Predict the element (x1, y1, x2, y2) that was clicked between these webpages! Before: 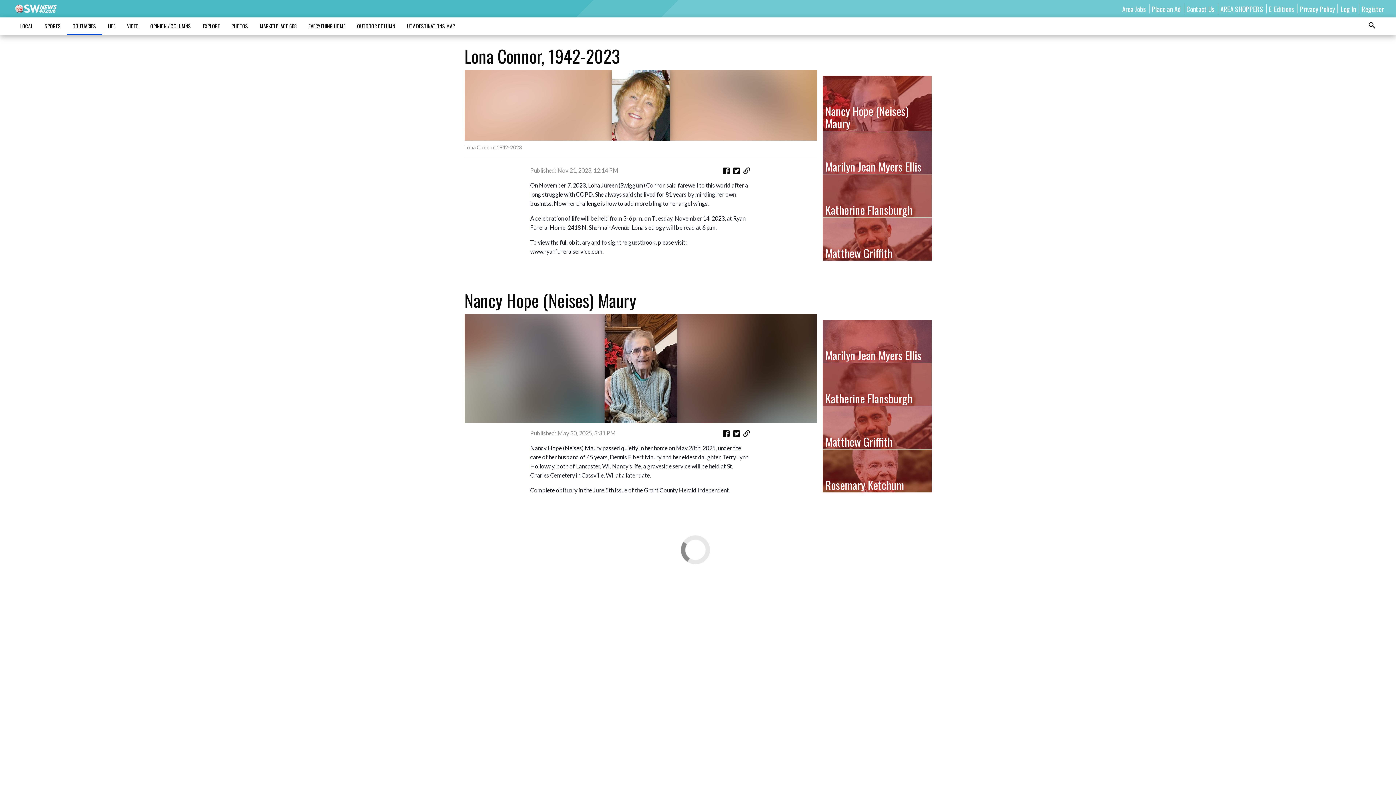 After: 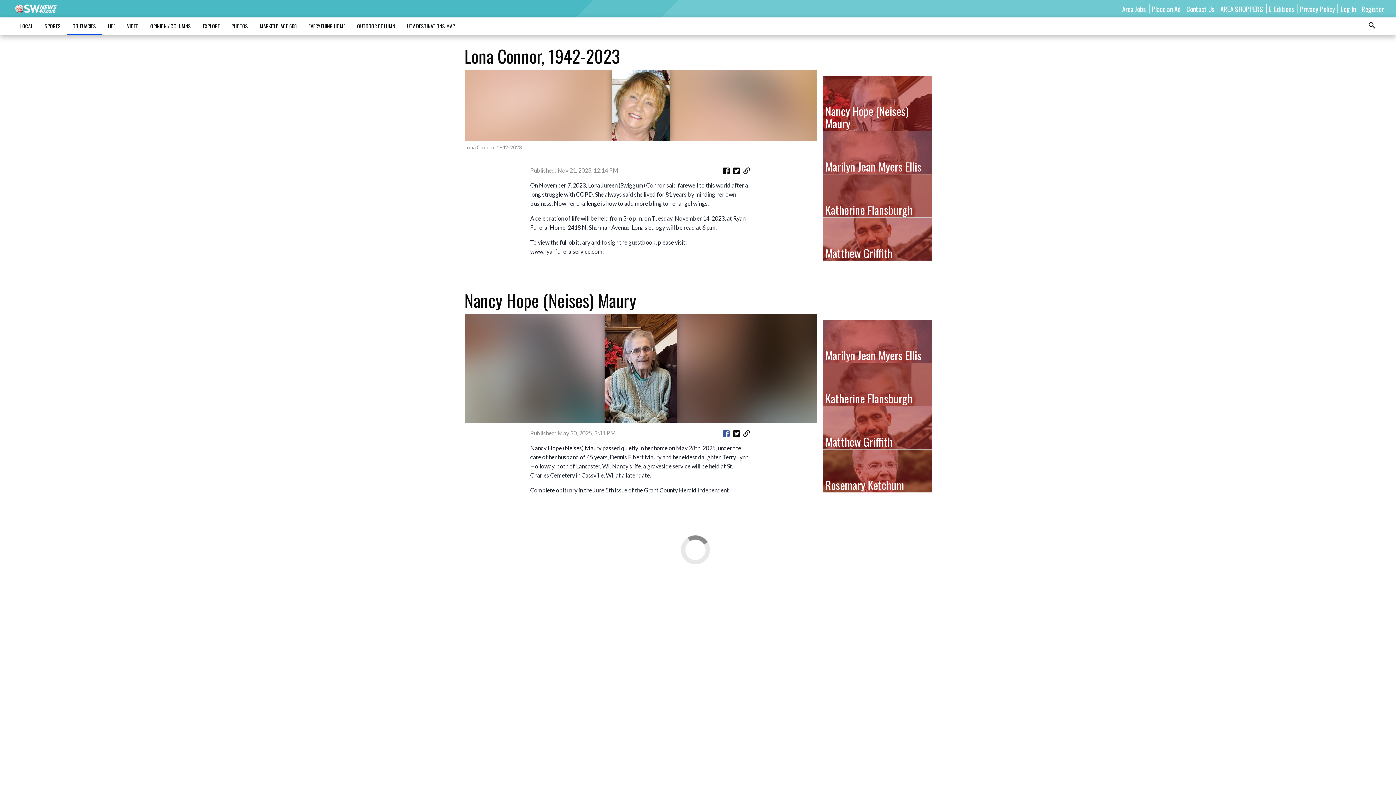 Action: bbox: (722, 429, 731, 439)